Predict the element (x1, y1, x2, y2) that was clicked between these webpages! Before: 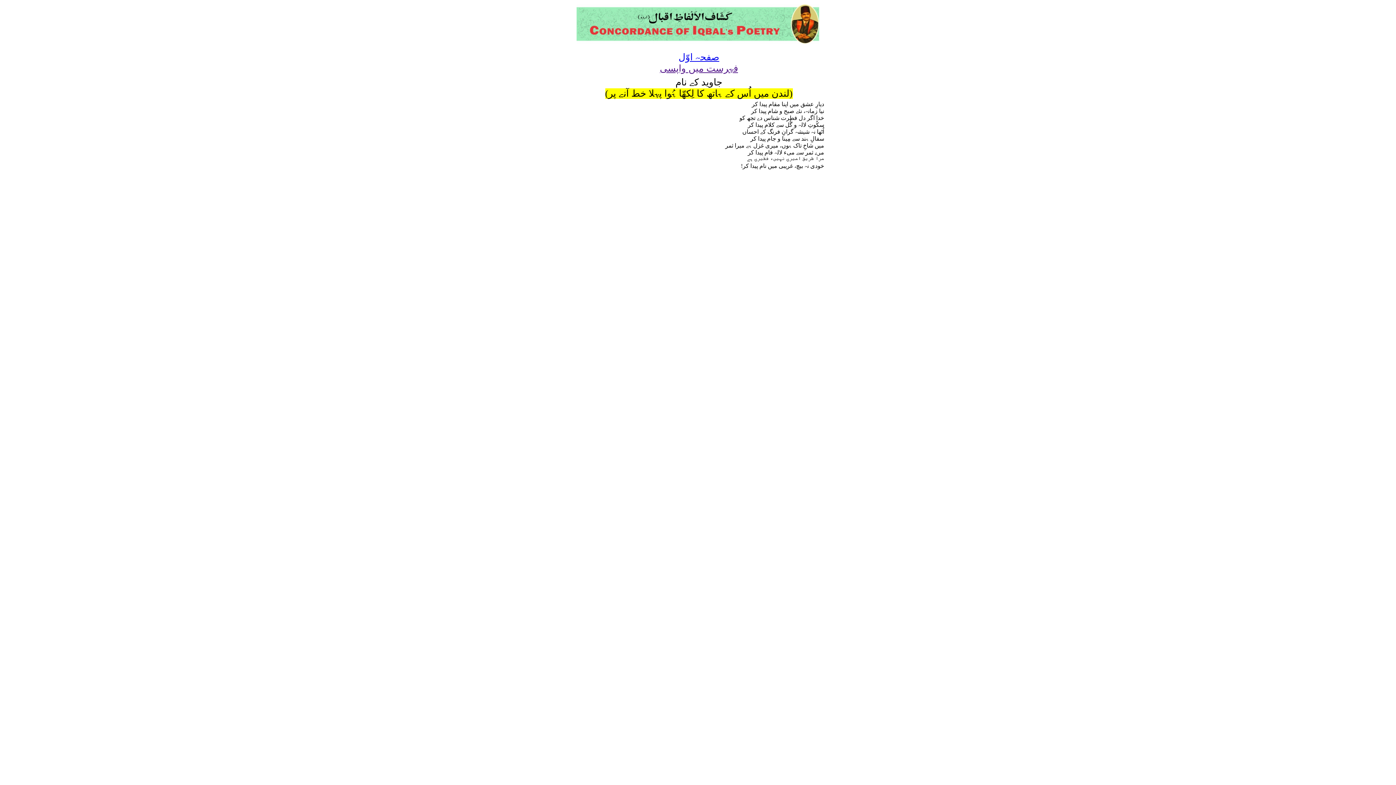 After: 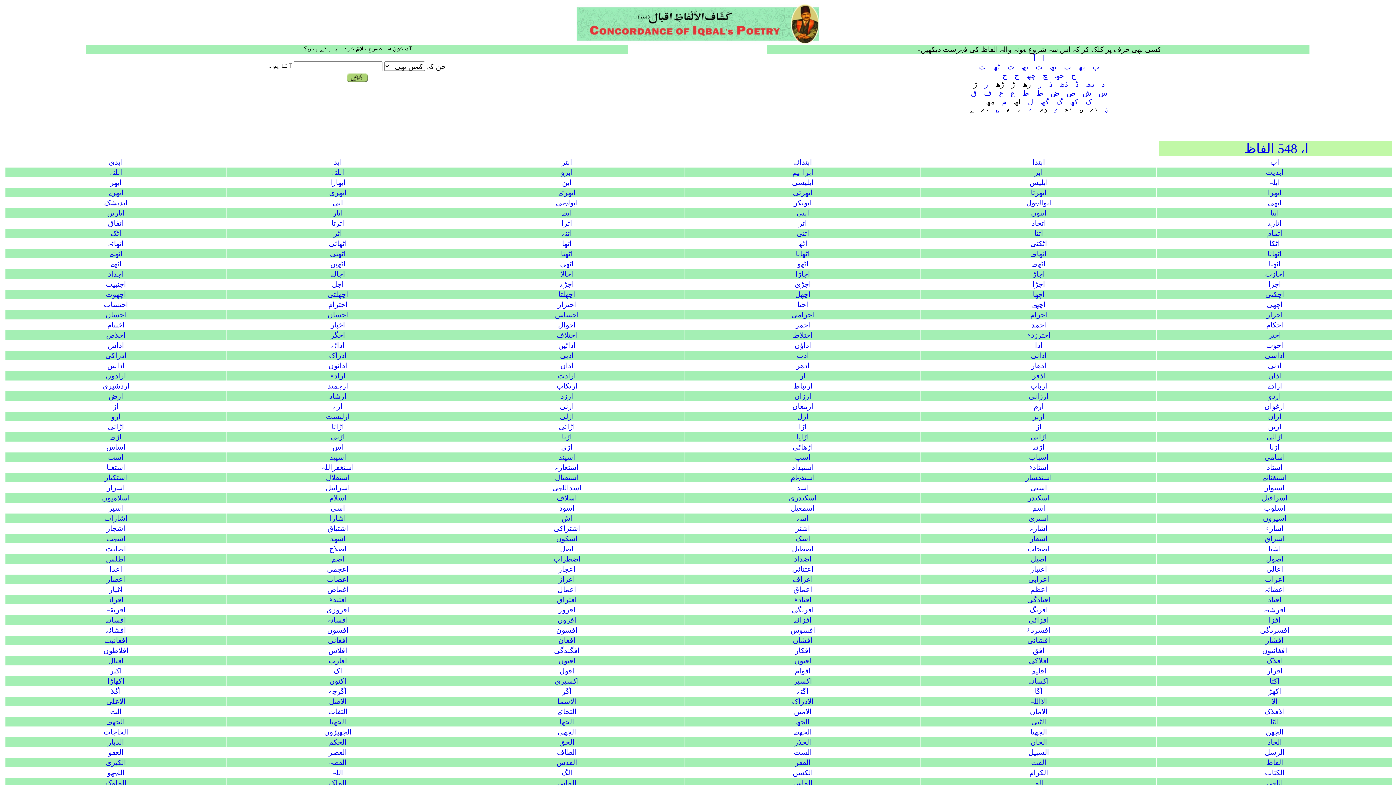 Action: label: صفحہ اوّل bbox: (676, 52, 719, 62)